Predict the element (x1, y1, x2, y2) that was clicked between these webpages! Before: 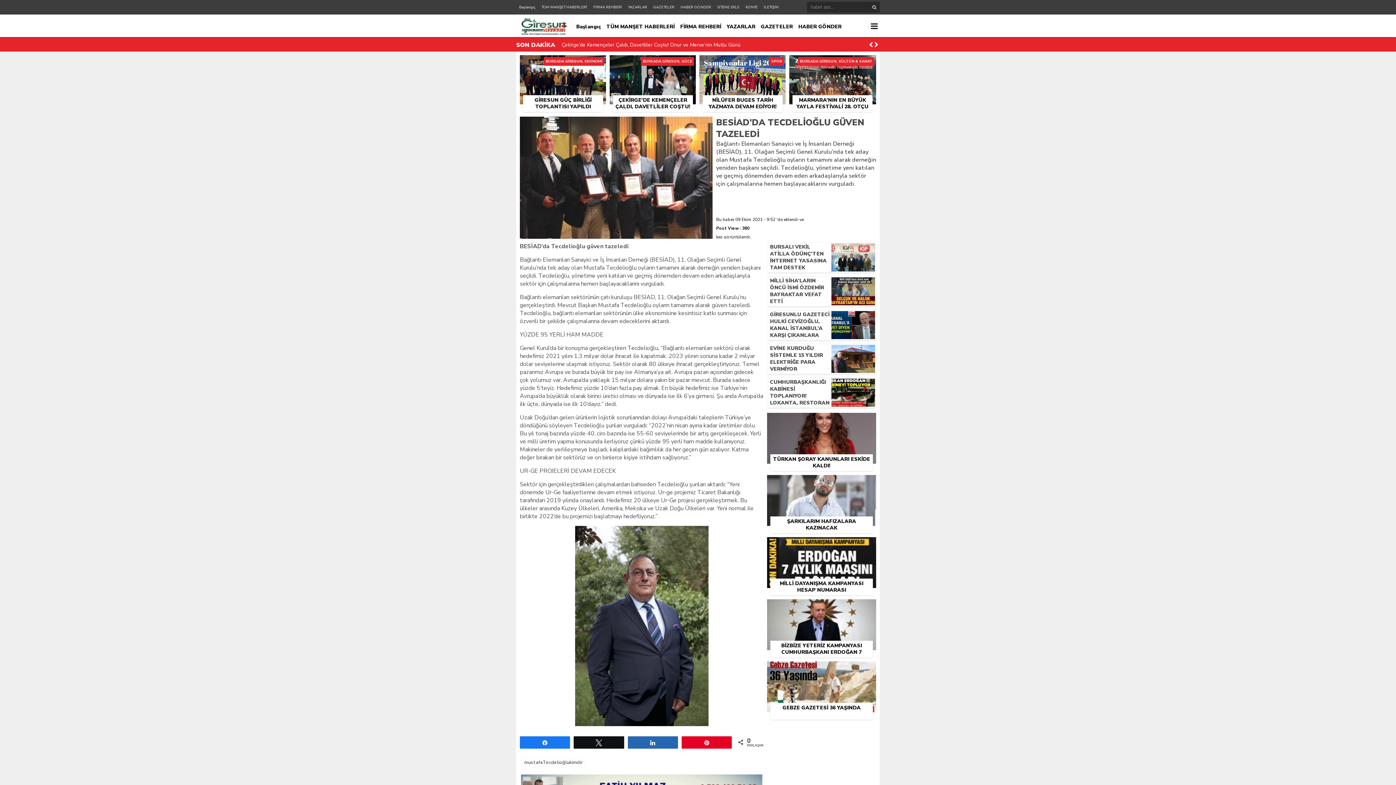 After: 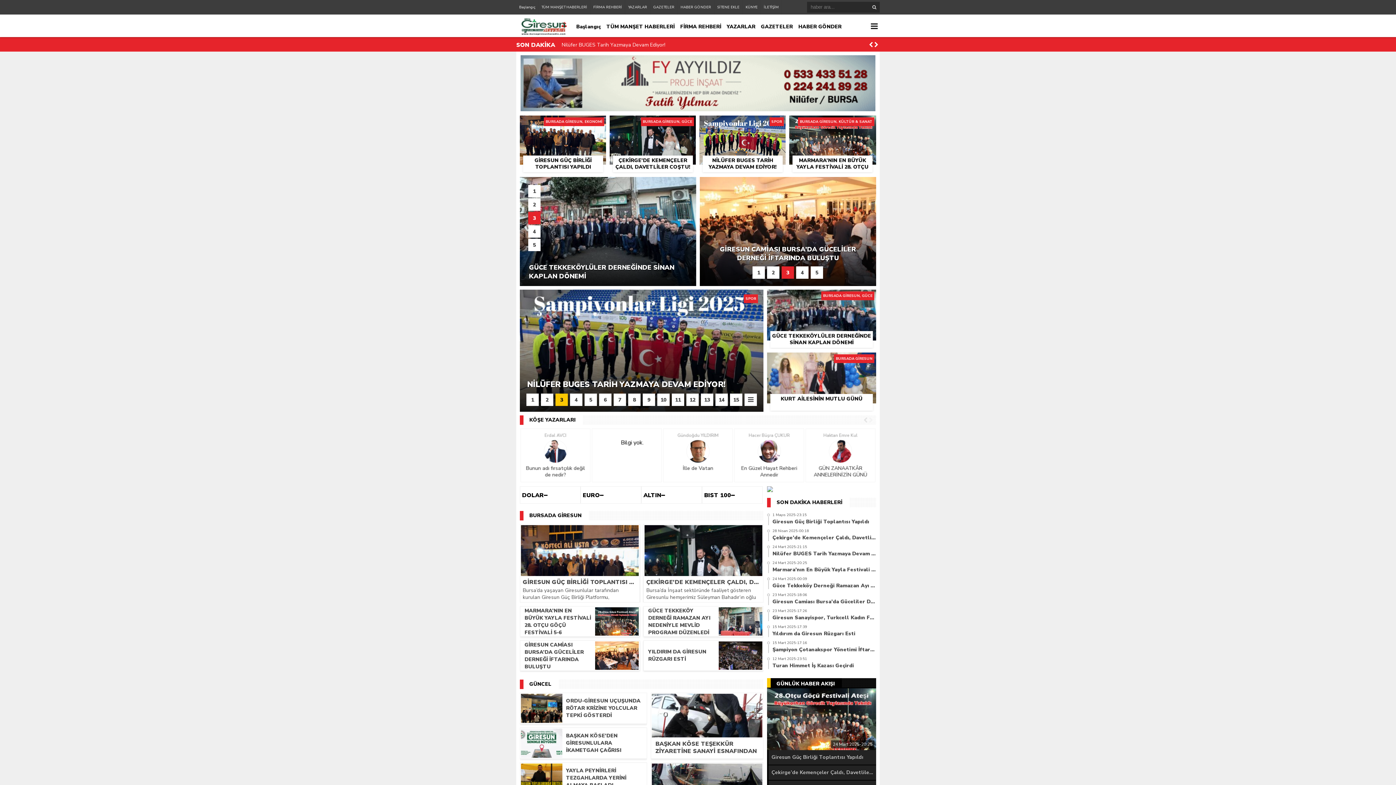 Action: label: Başlangıç bbox: (516, 0, 538, 14)